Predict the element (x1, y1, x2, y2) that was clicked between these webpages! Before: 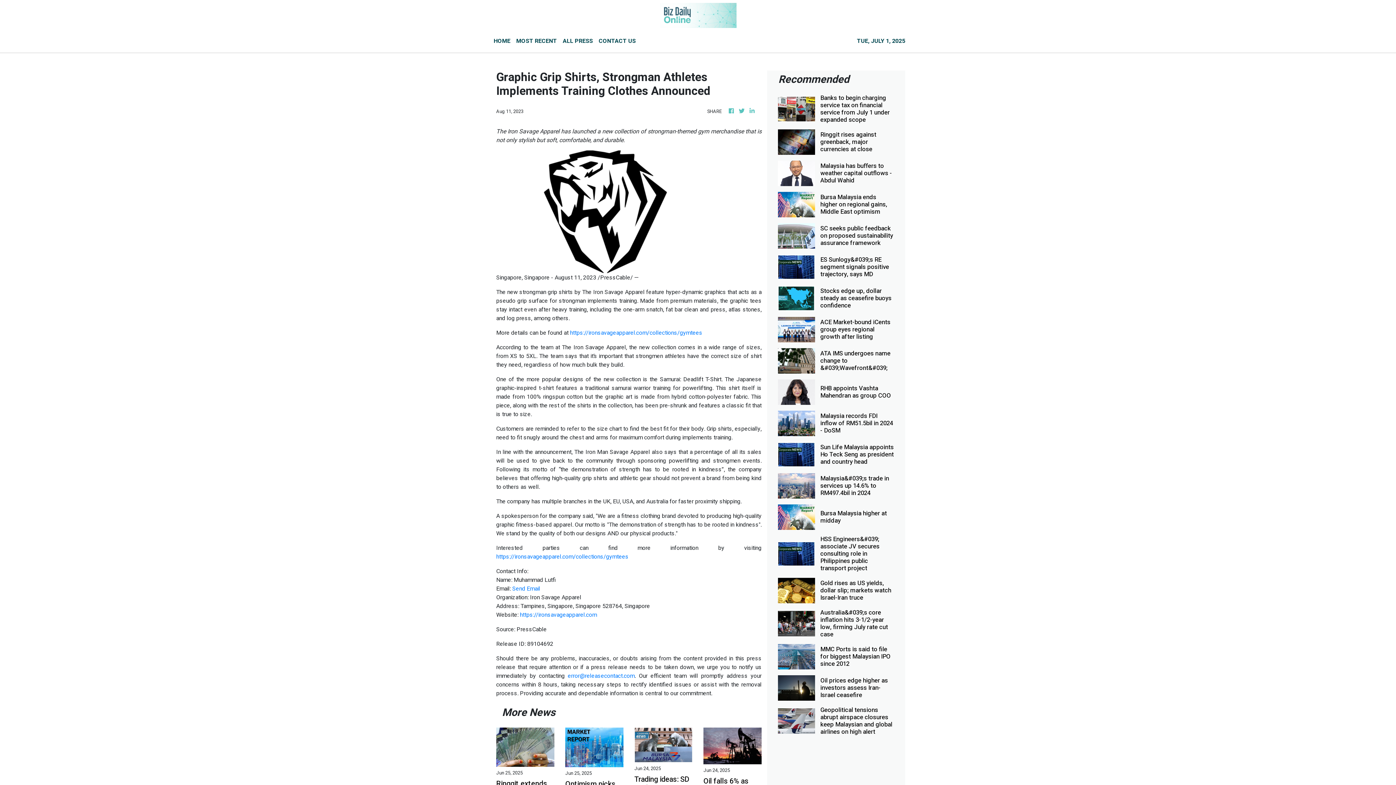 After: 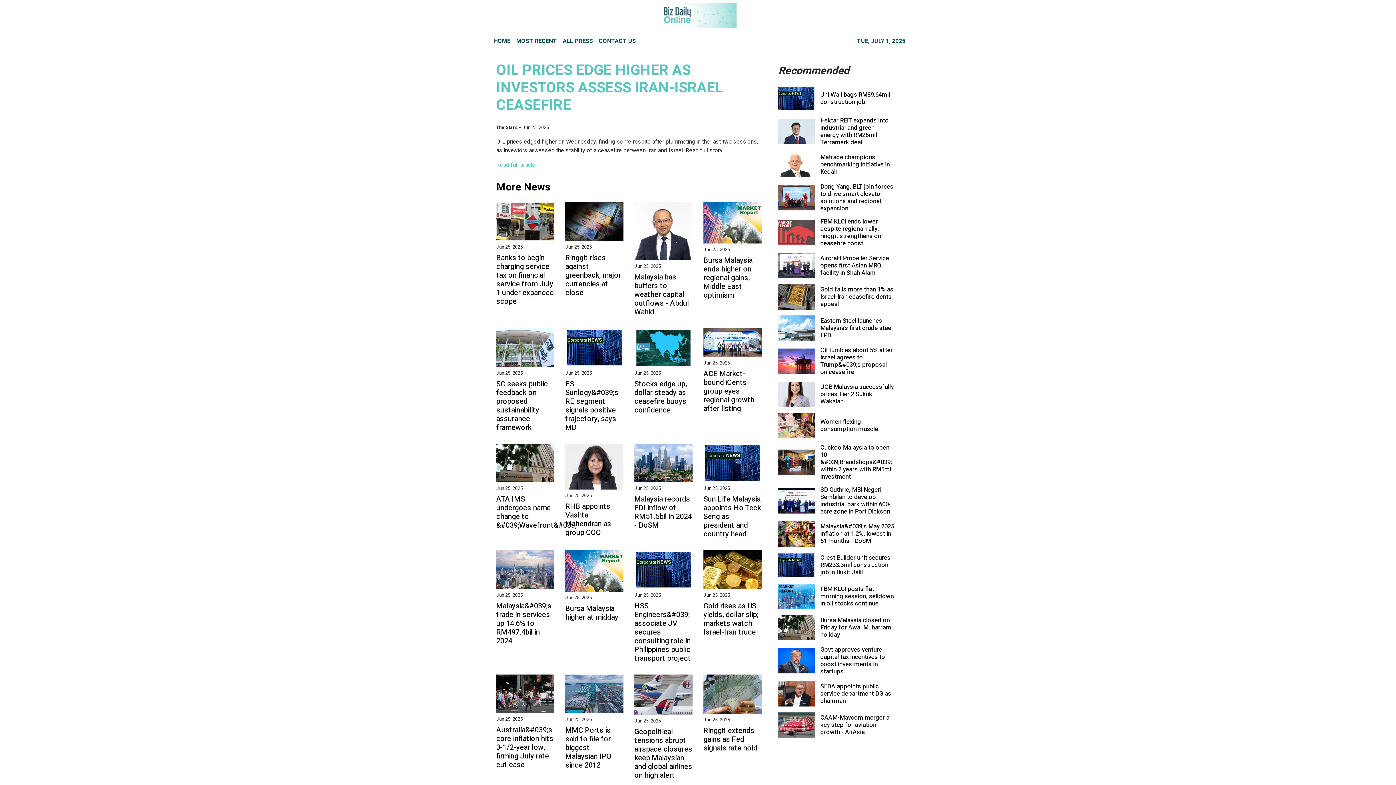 Action: bbox: (820, 677, 894, 699) label: Oil prices edge higher as investors assess Iran-Israel ceasefire